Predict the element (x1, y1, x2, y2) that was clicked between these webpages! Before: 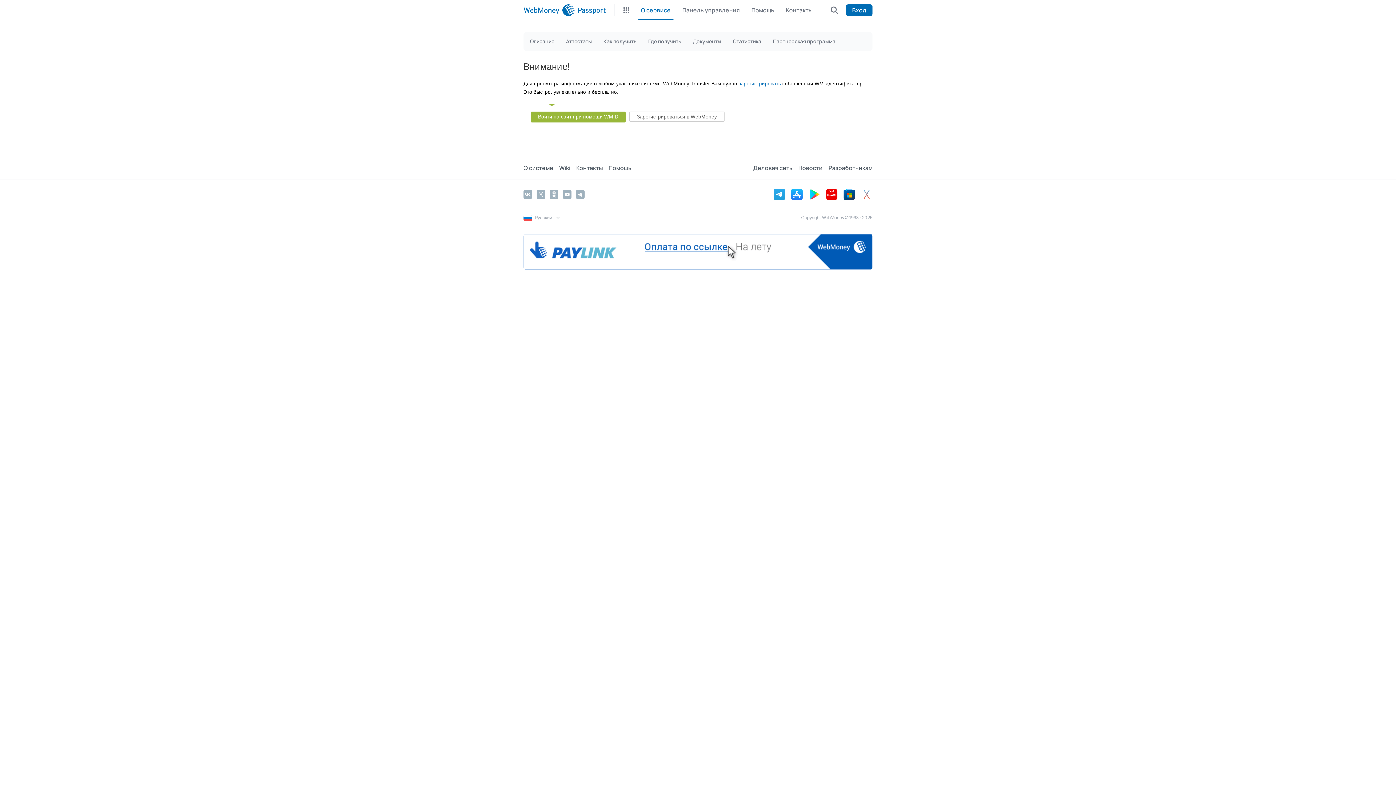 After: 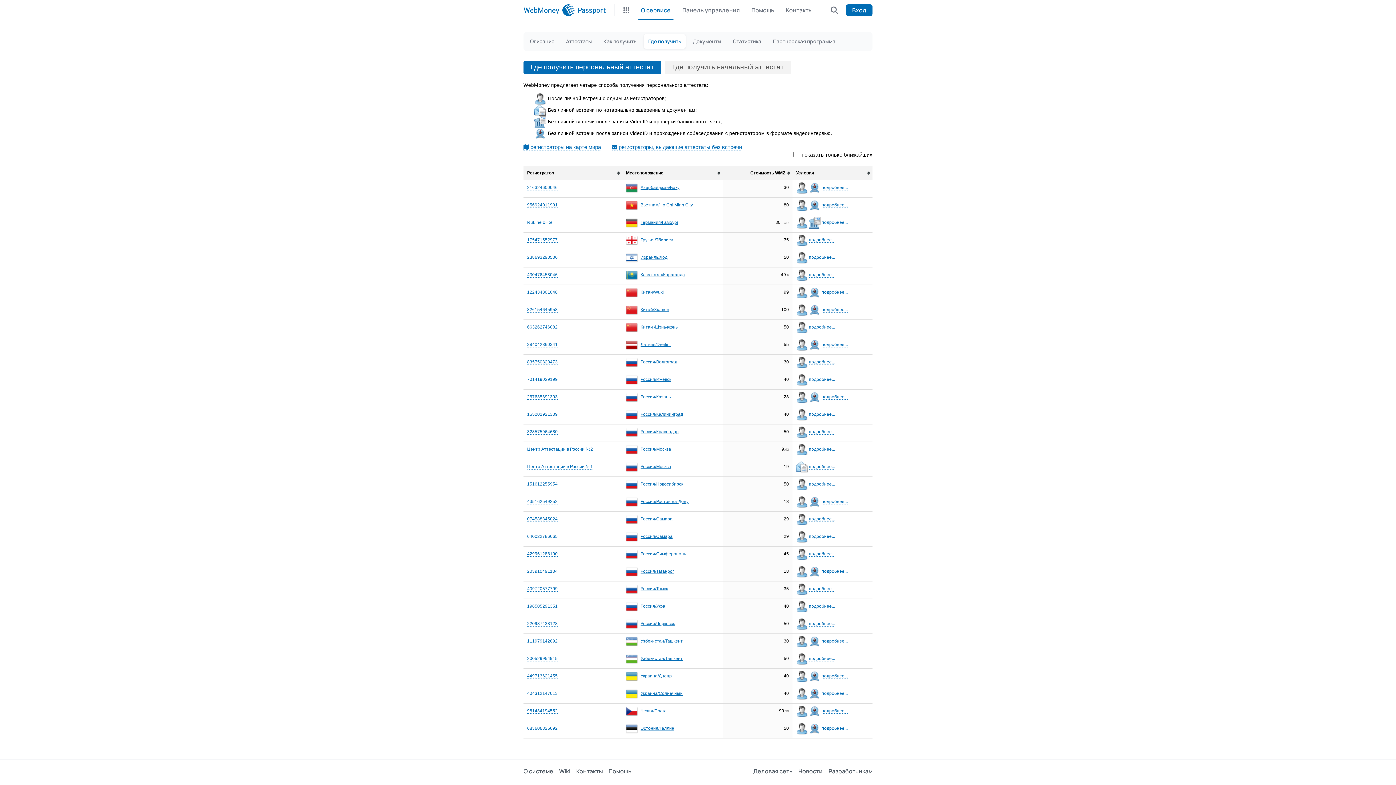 Action: label: Где получить bbox: (644, 34, 685, 48)